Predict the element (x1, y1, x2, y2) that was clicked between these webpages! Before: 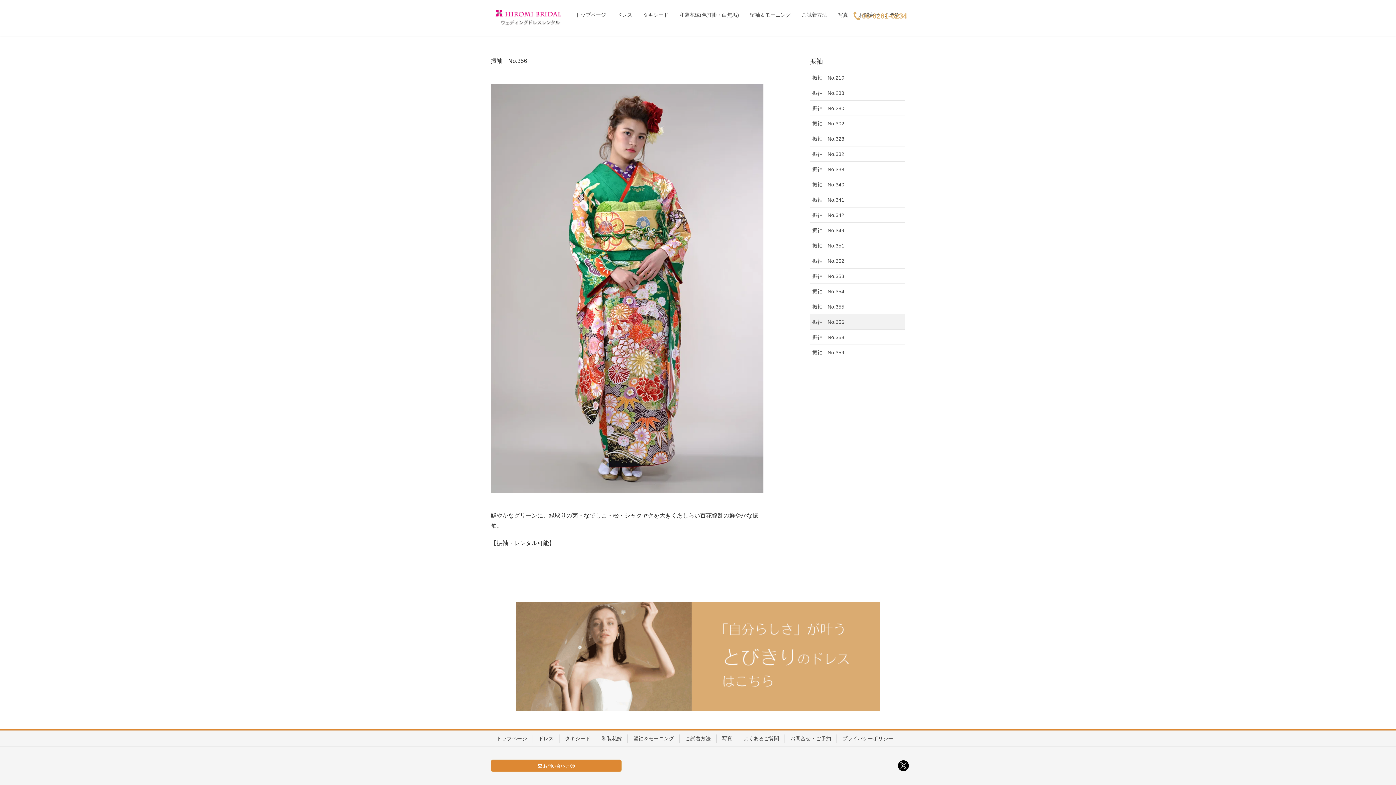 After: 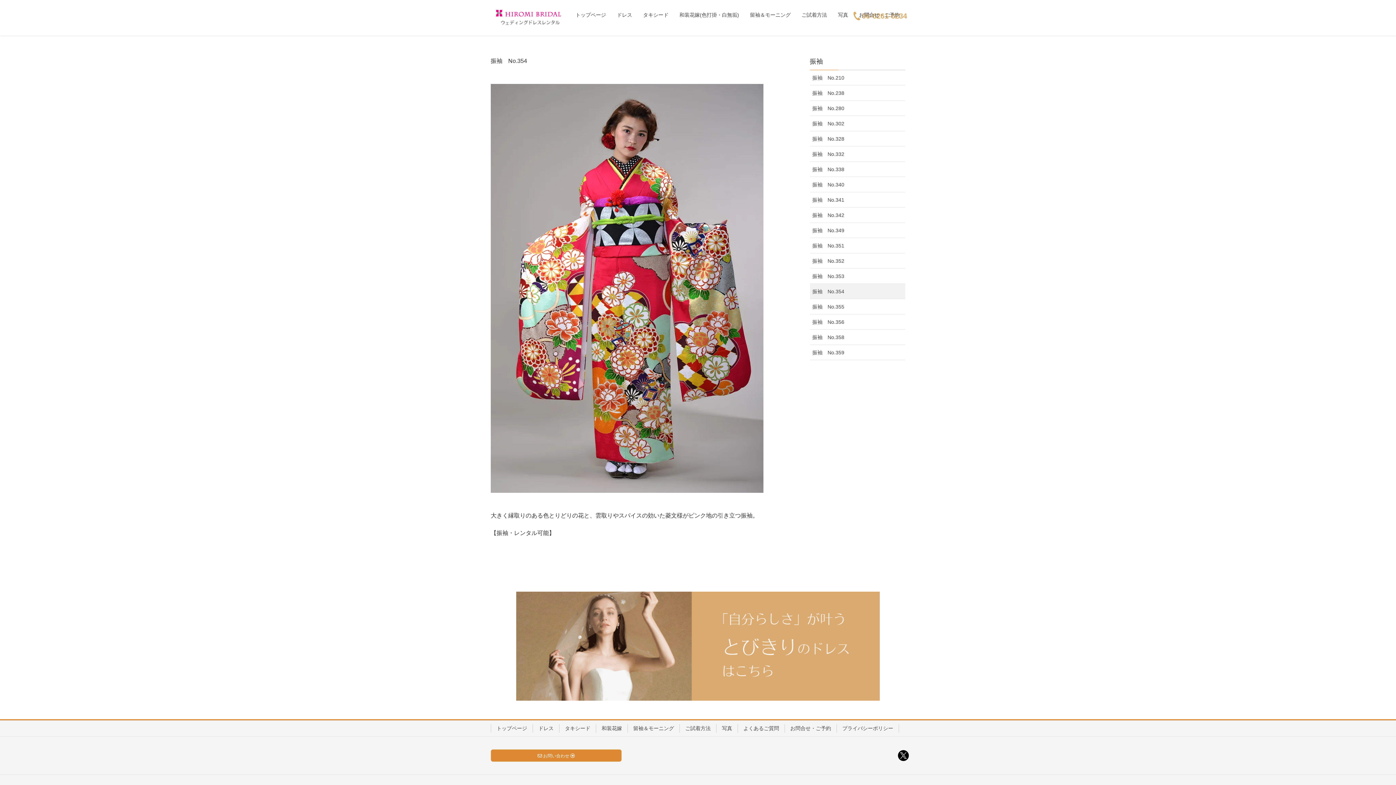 Action: bbox: (810, 284, 905, 299) label: 振袖　No.354